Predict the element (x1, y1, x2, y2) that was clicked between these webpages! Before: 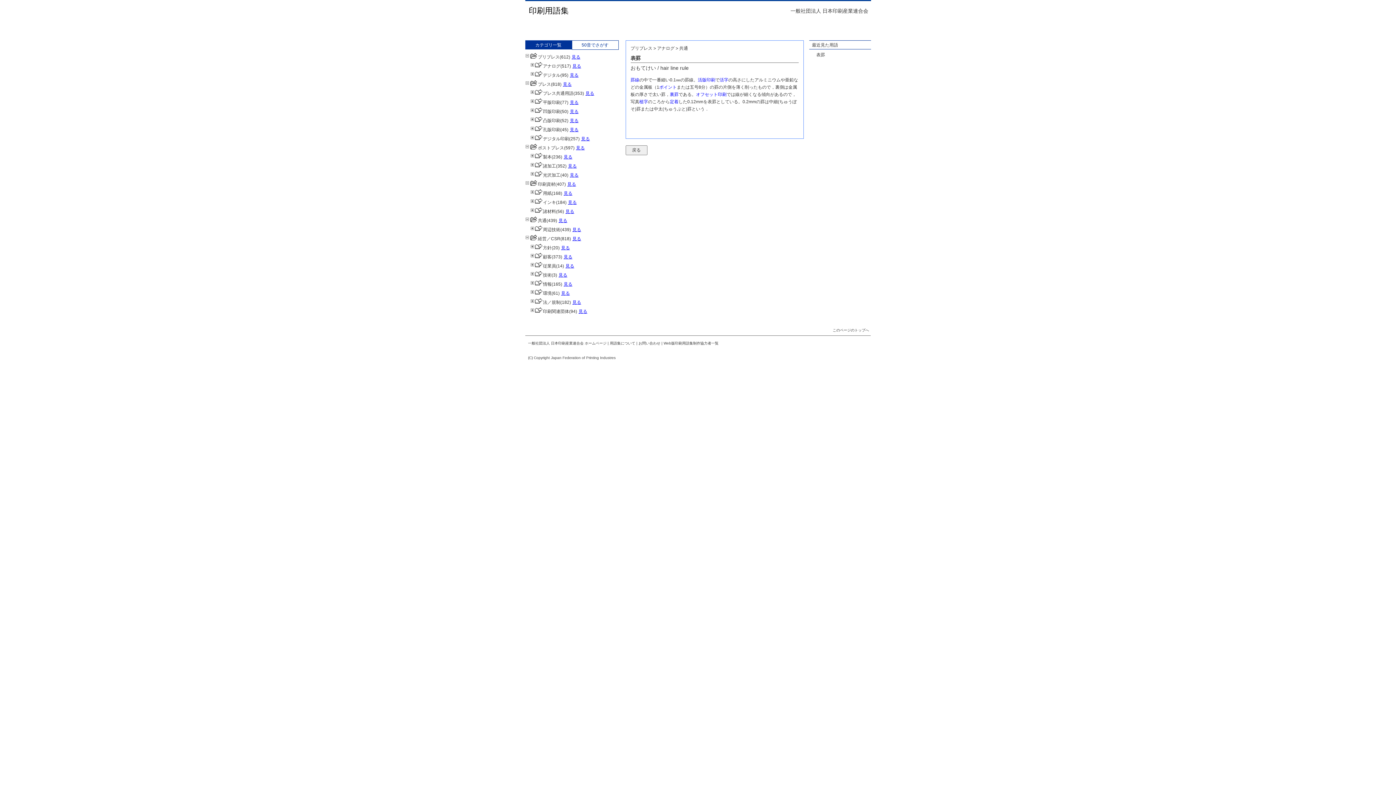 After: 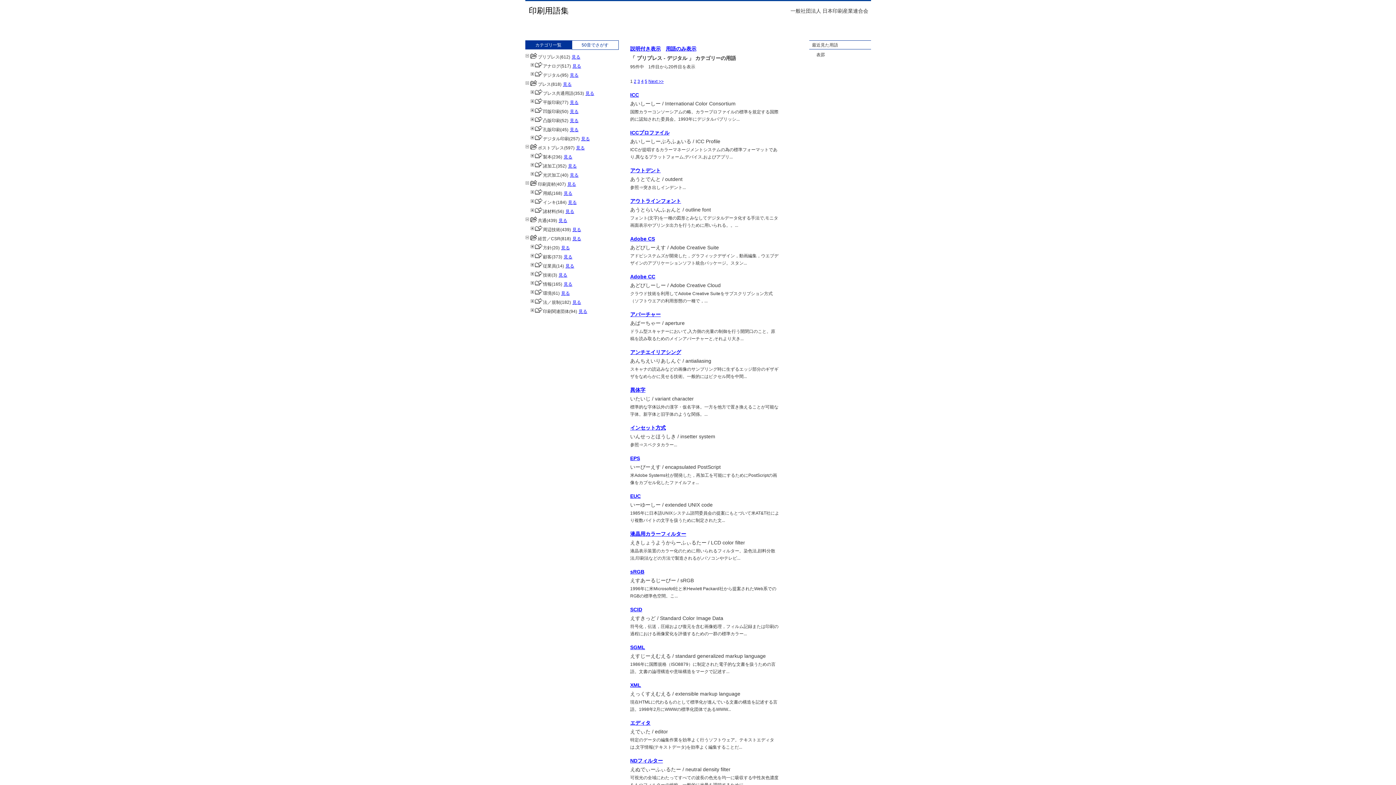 Action: label: 見る bbox: (570, 72, 578, 77)